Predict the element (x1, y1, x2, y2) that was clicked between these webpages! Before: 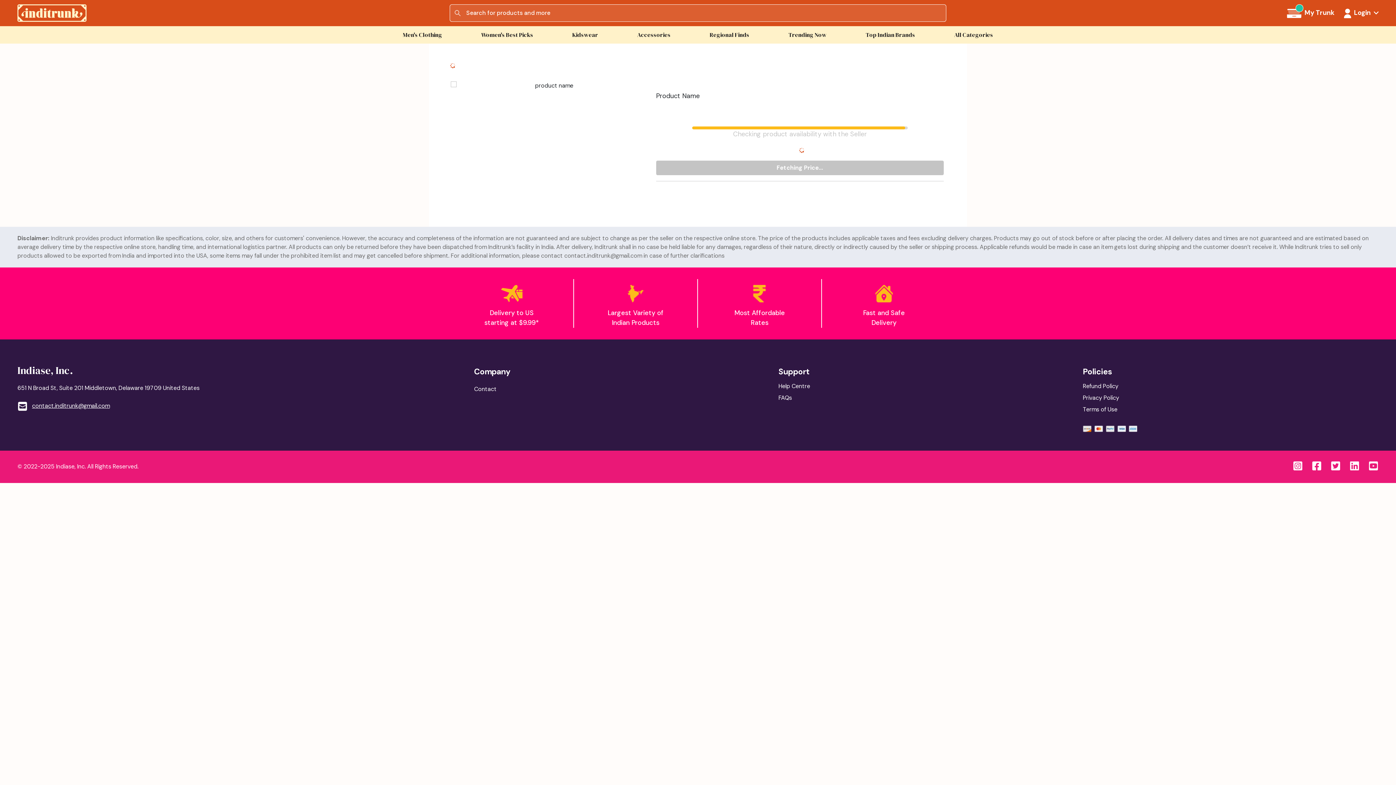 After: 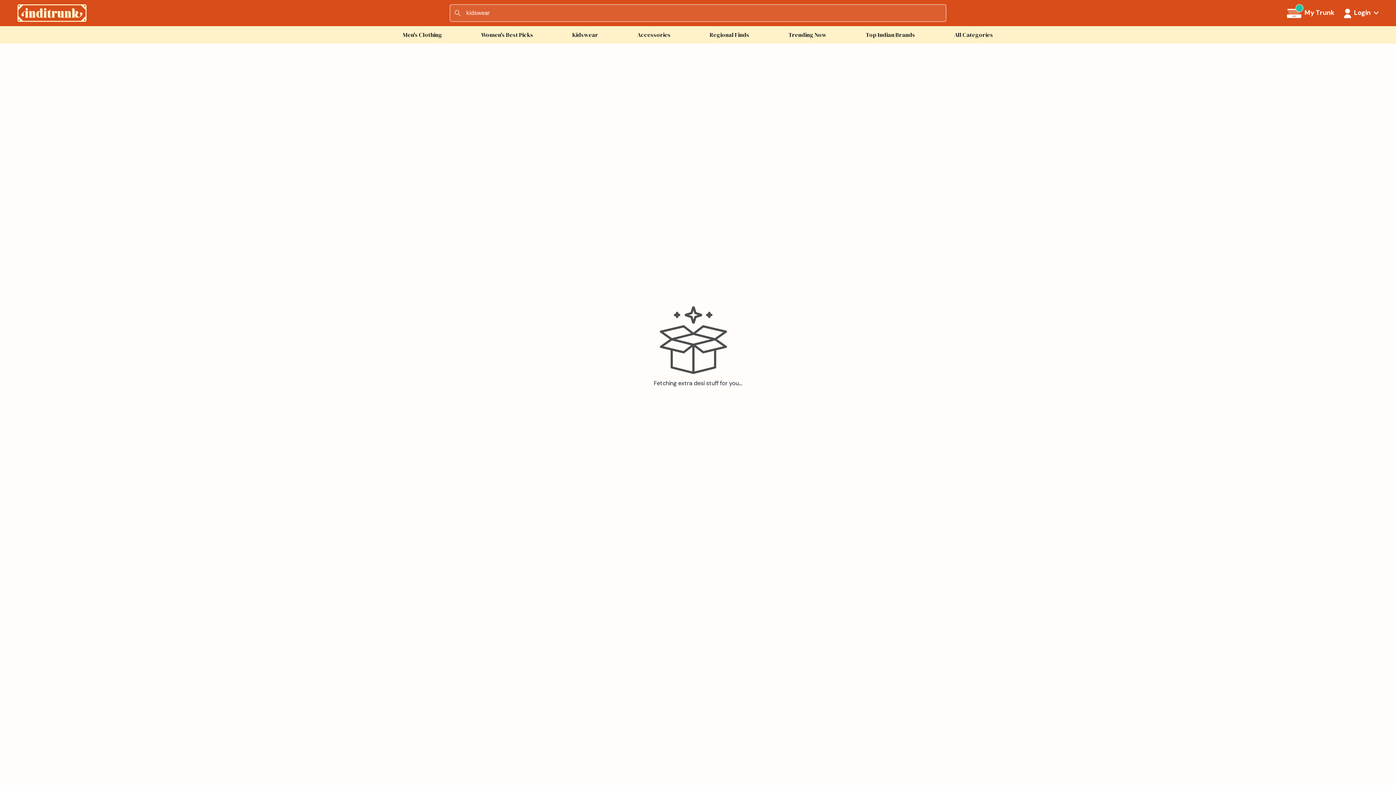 Action: bbox: (552, 25, 617, 43) label: Kidswear